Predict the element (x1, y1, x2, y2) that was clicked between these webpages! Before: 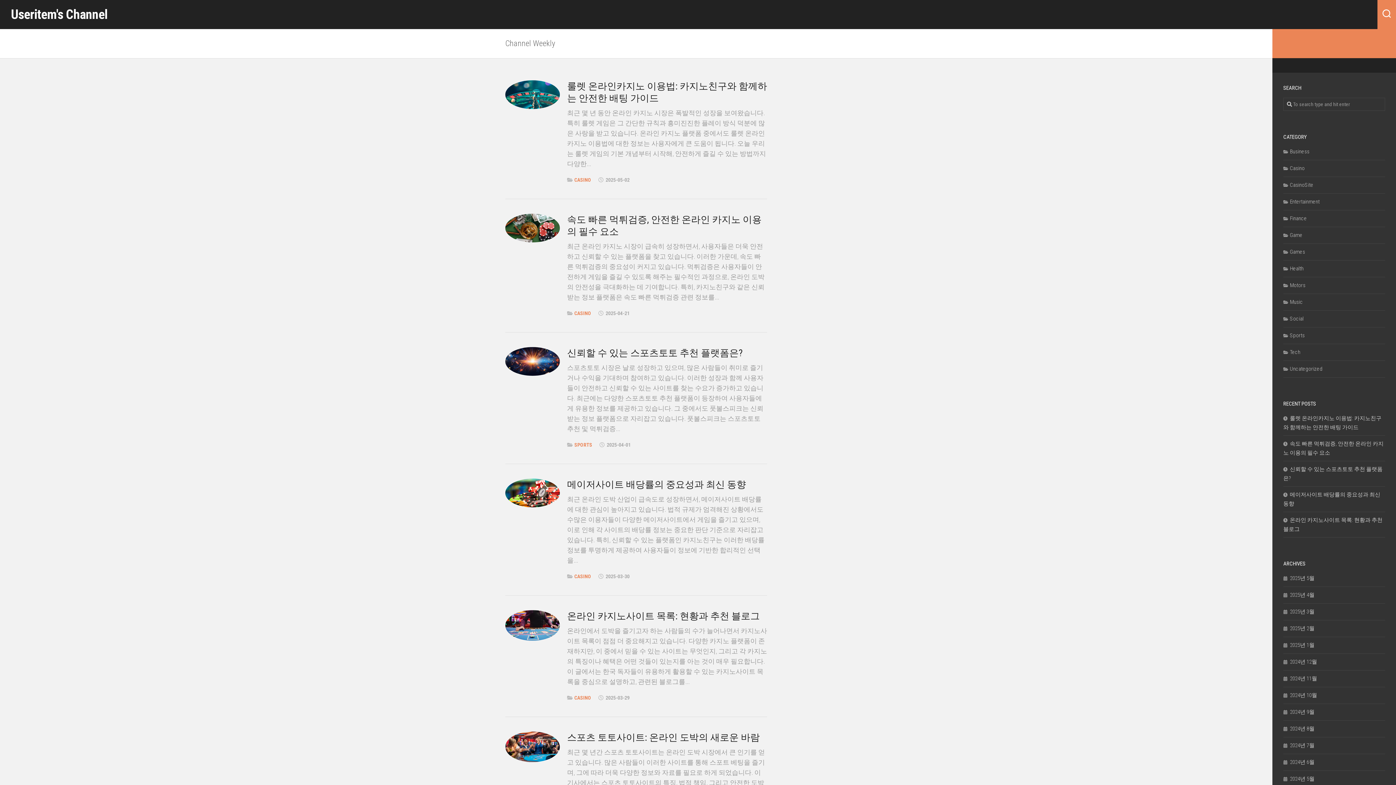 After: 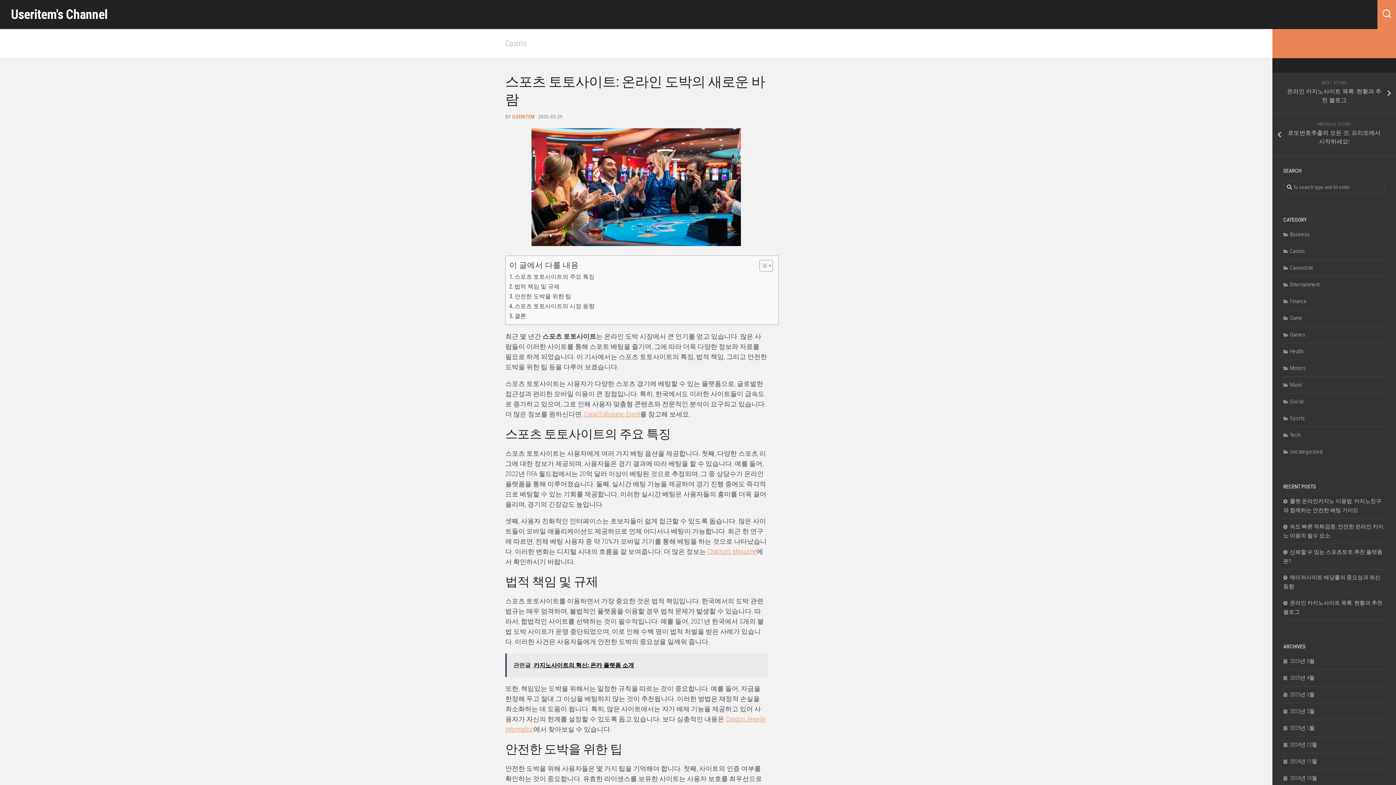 Action: bbox: (505, 732, 560, 762)